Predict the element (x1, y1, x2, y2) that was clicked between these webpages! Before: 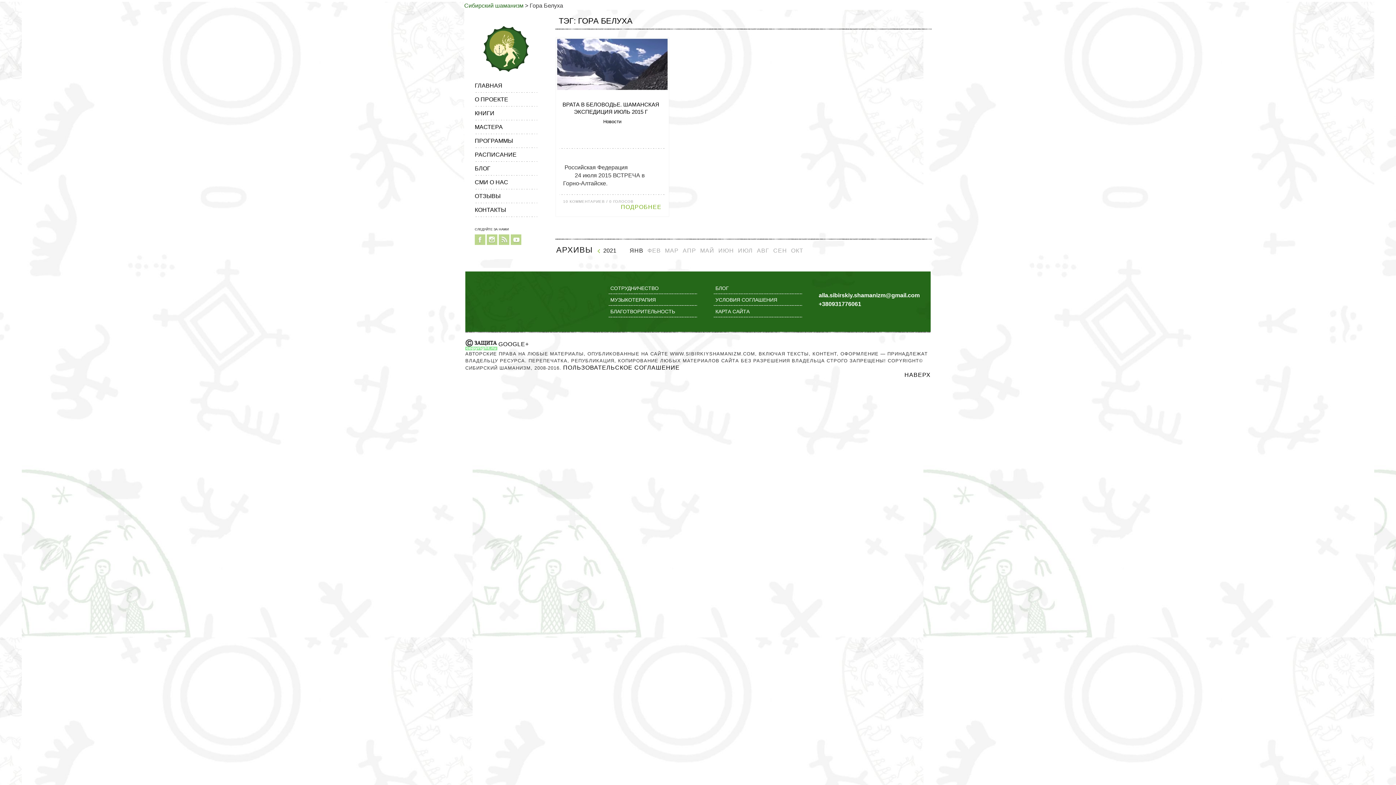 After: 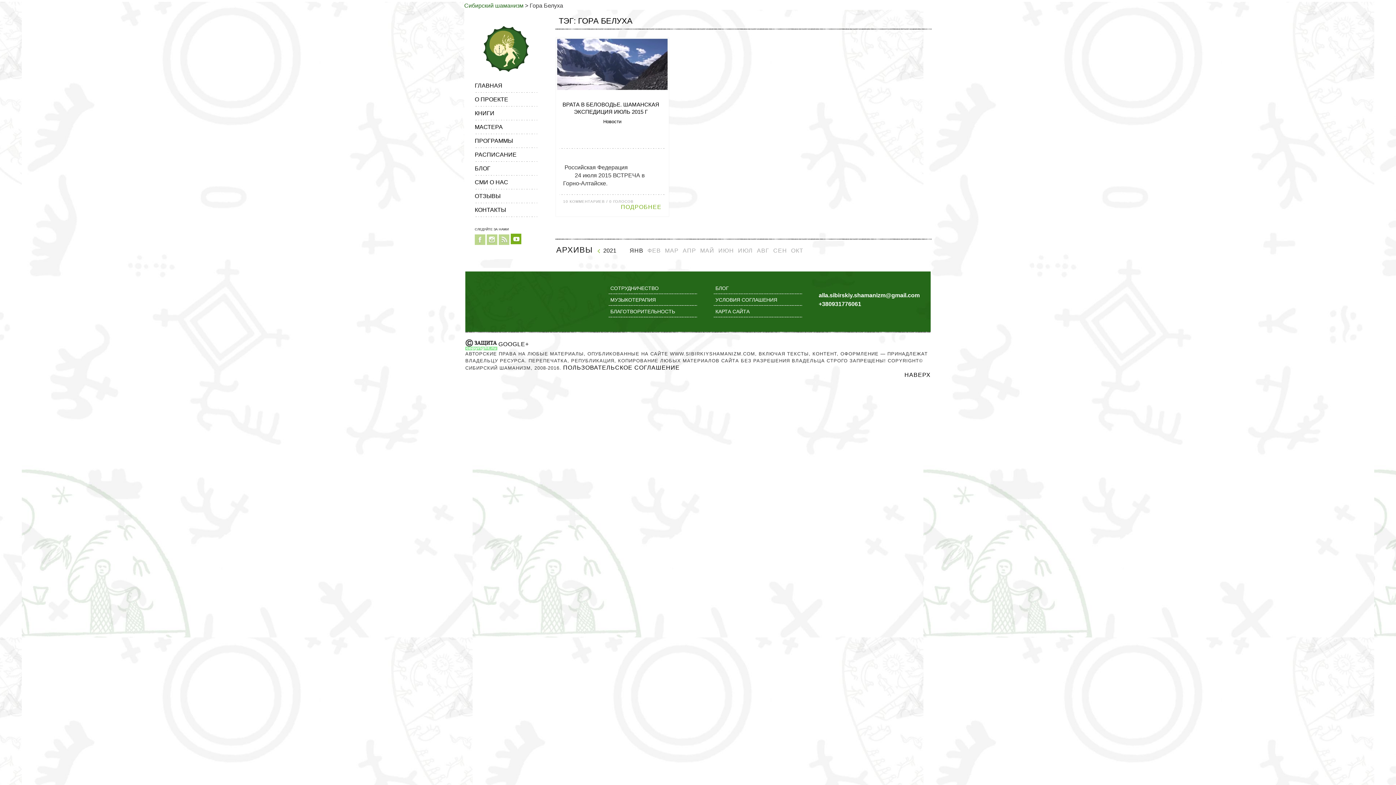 Action: bbox: (510, 234, 521, 245) label: YouTube